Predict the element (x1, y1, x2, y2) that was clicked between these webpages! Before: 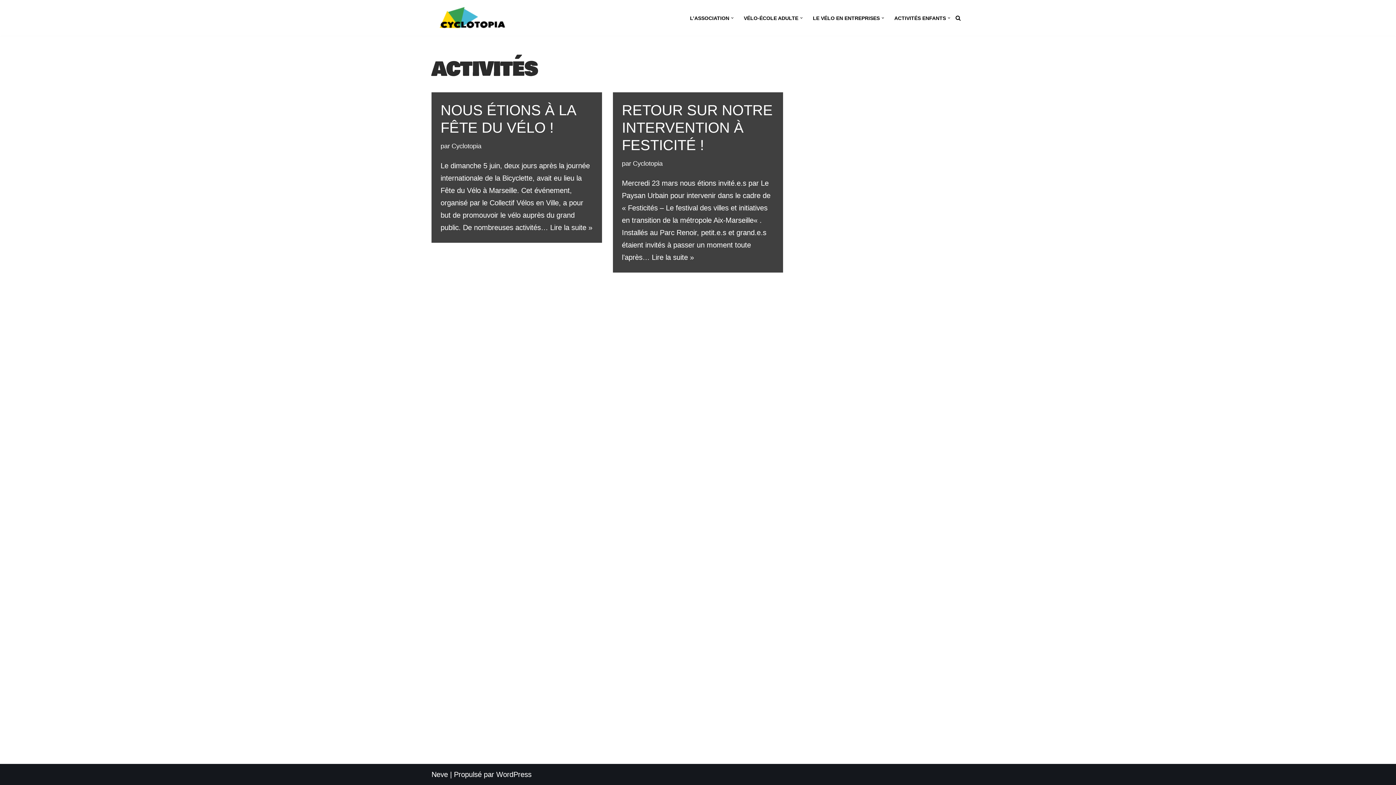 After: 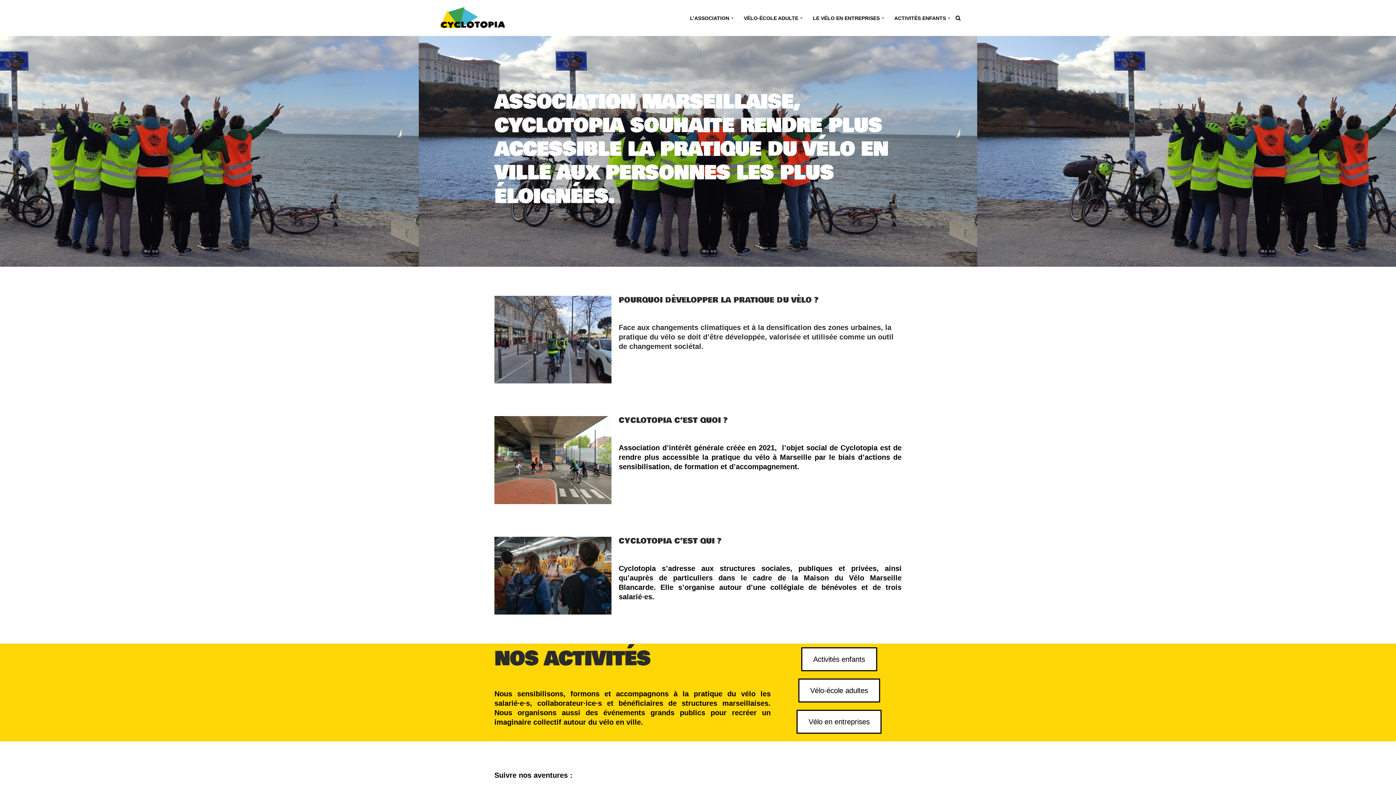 Action: label: Cyclotopia Rendons plus accessible la pratique du vélo ! bbox: (438, 6, 506, 29)